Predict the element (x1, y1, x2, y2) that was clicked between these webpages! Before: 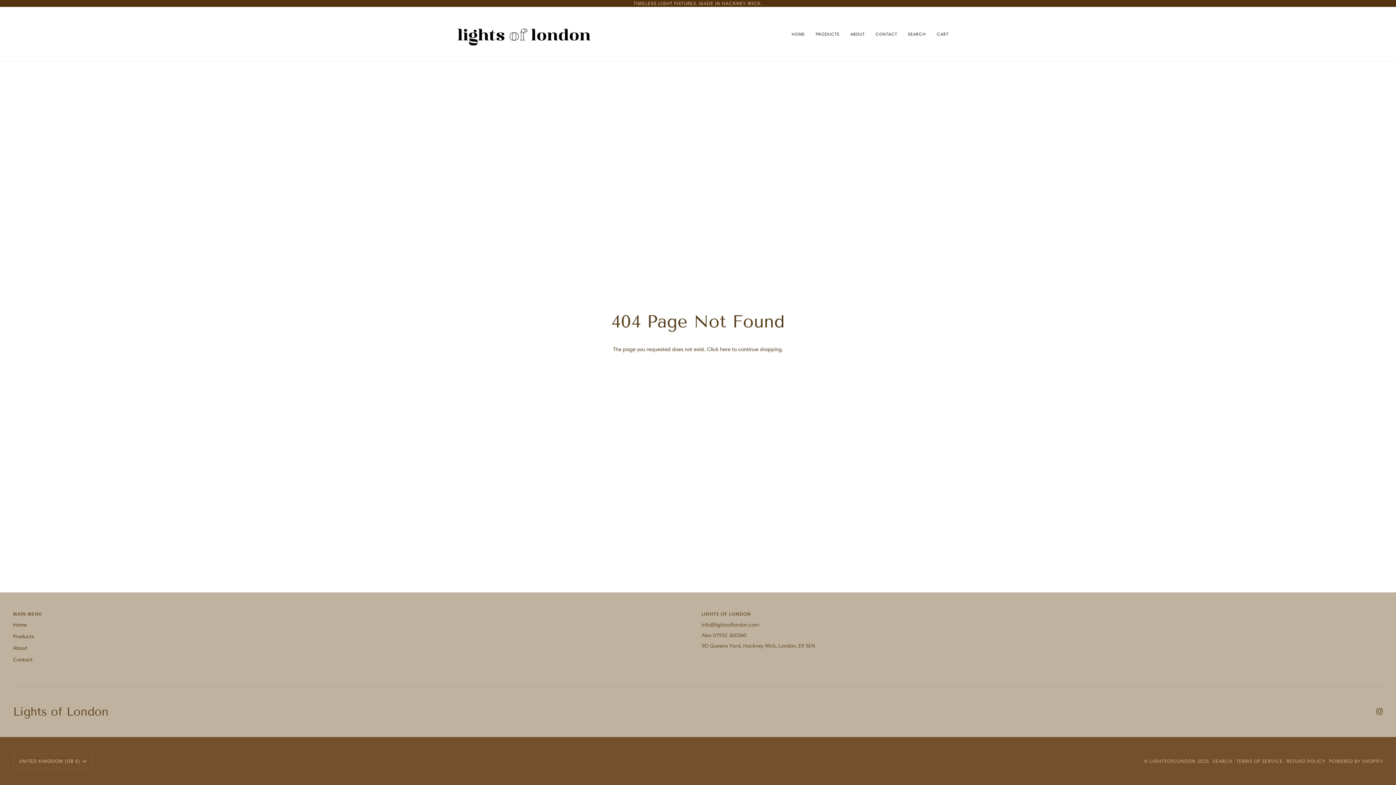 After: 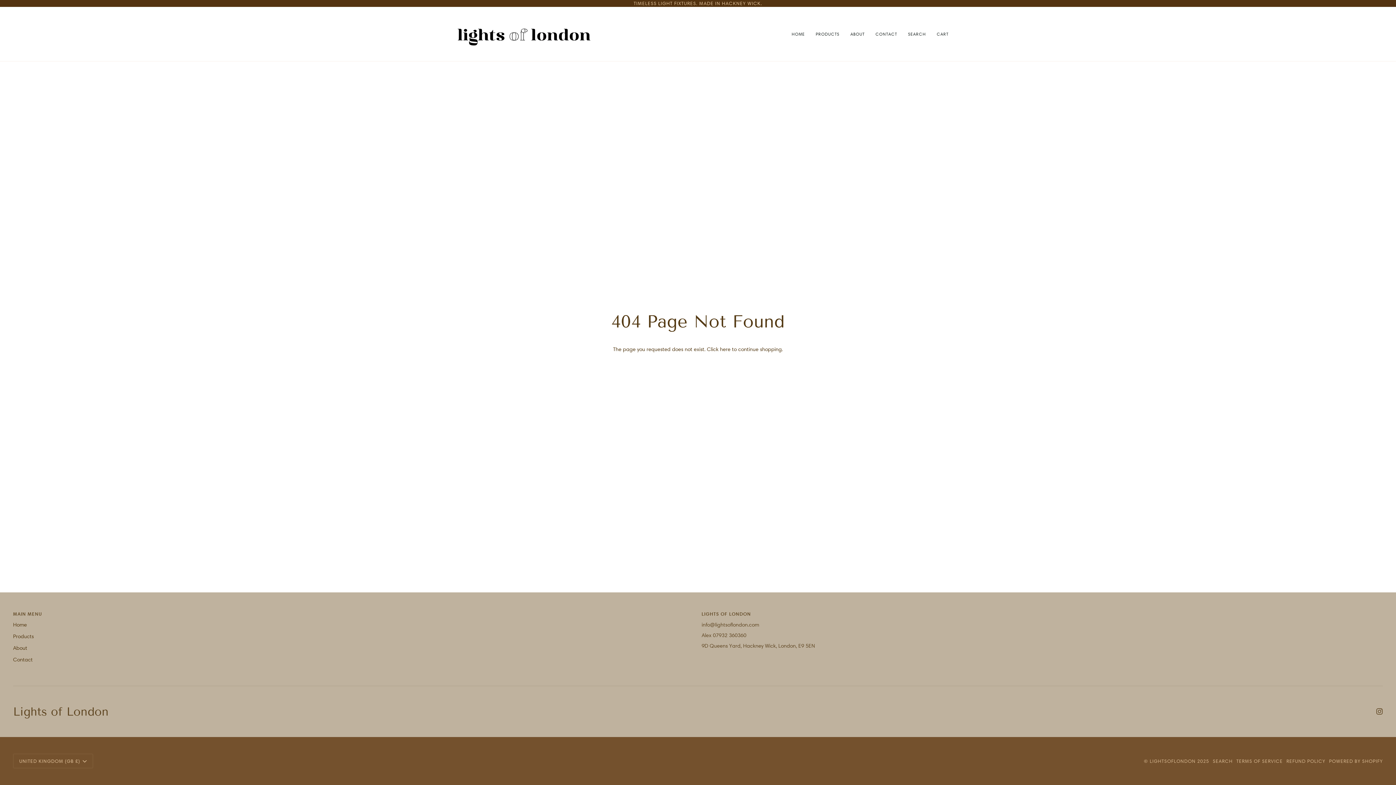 Action: label: Main menu bbox: (13, 610, 694, 621)